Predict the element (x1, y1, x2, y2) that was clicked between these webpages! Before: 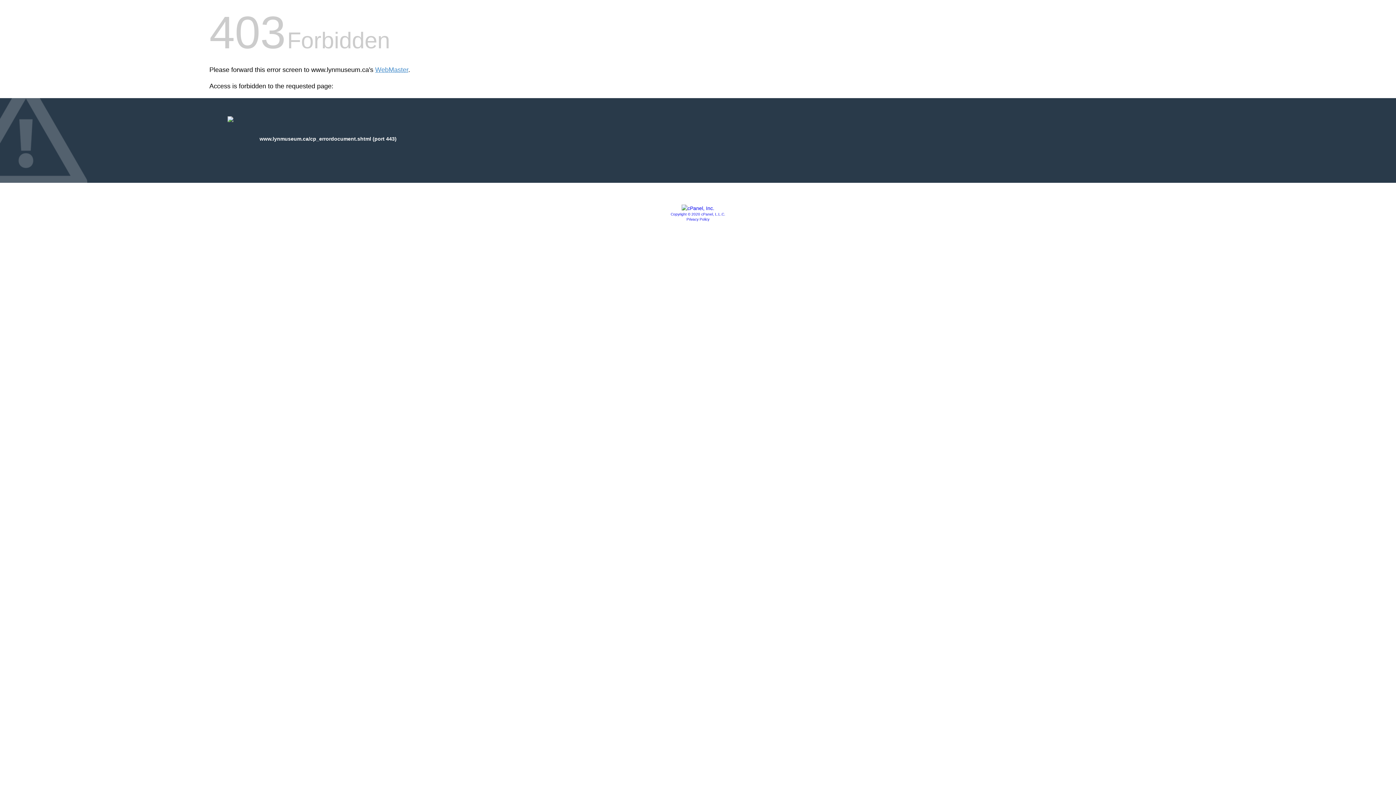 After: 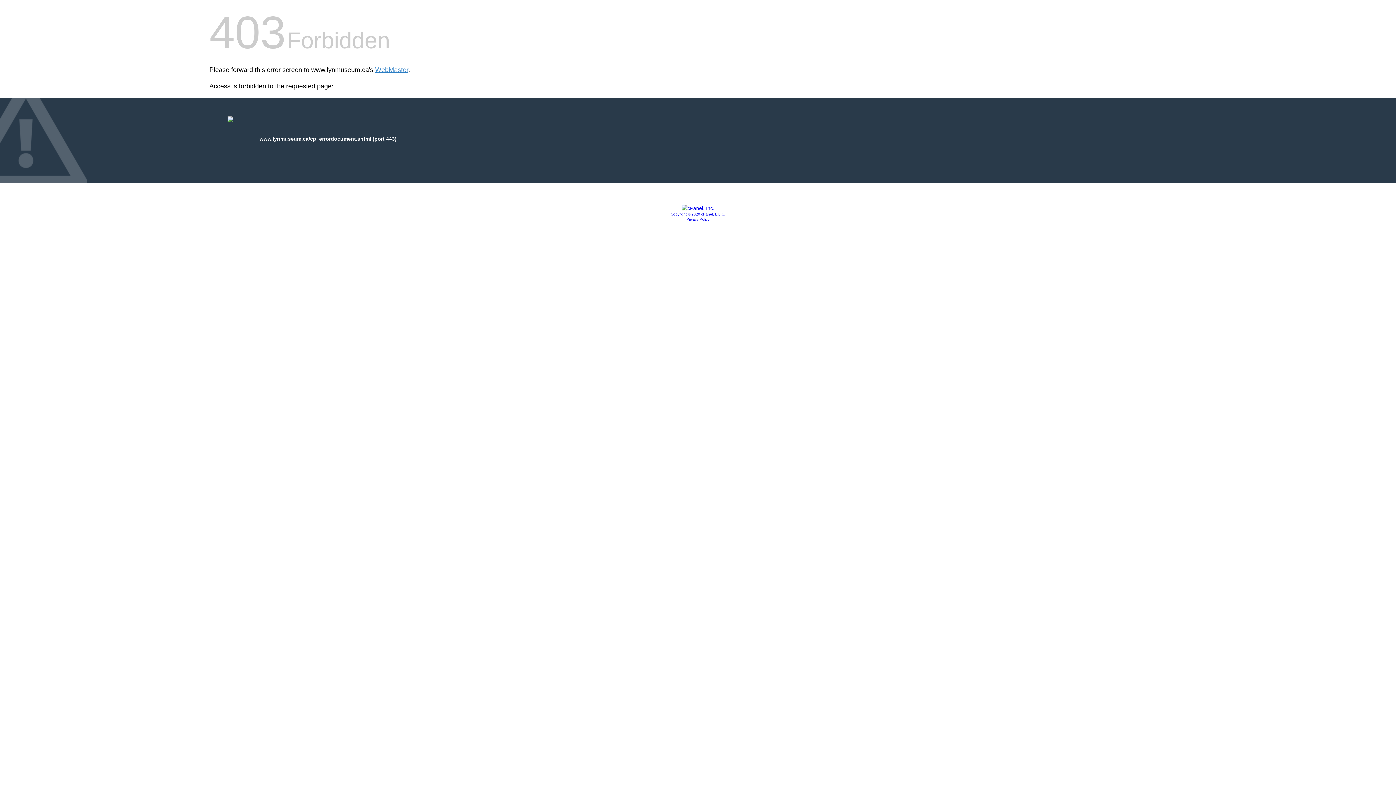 Action: label: Copyright © 2020 cPanel, L.L.C. bbox: (670, 212, 725, 216)